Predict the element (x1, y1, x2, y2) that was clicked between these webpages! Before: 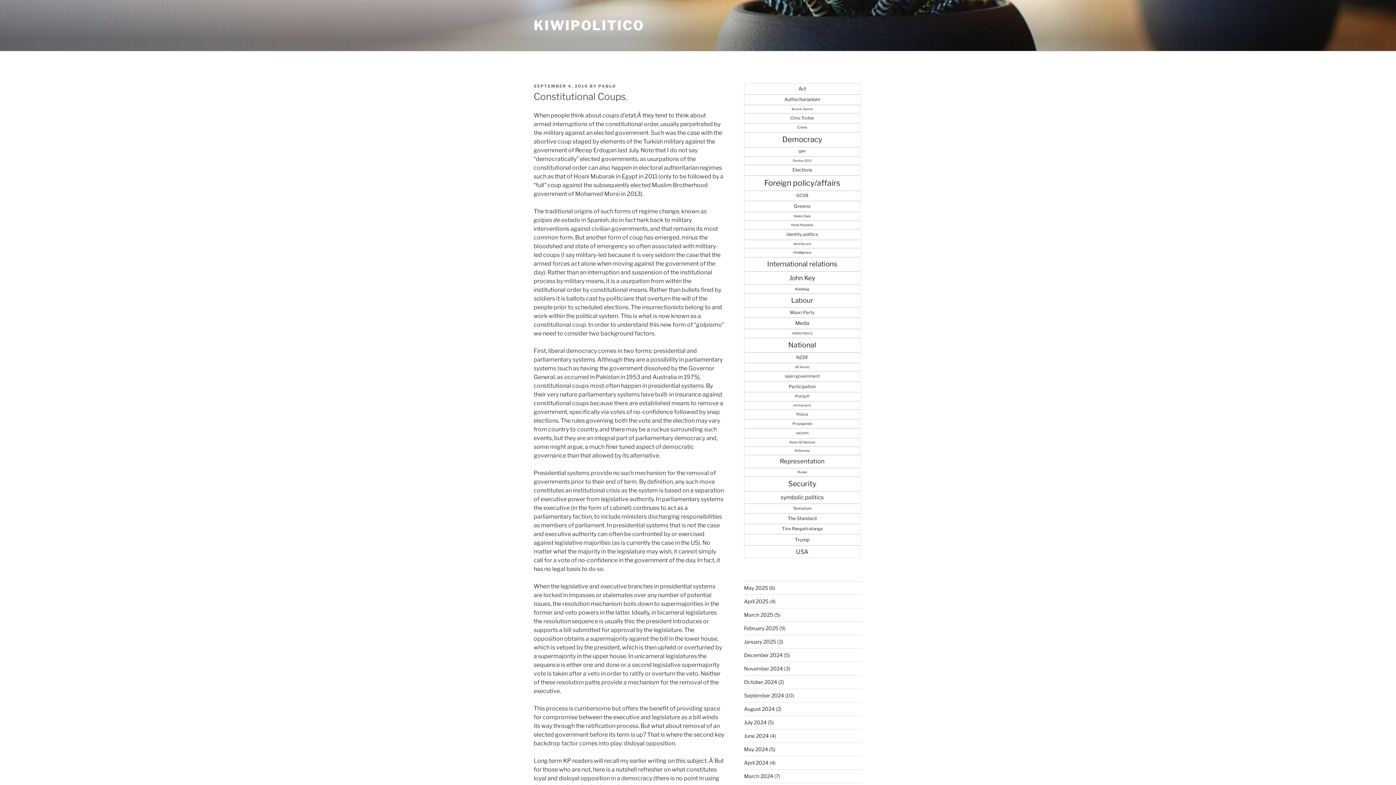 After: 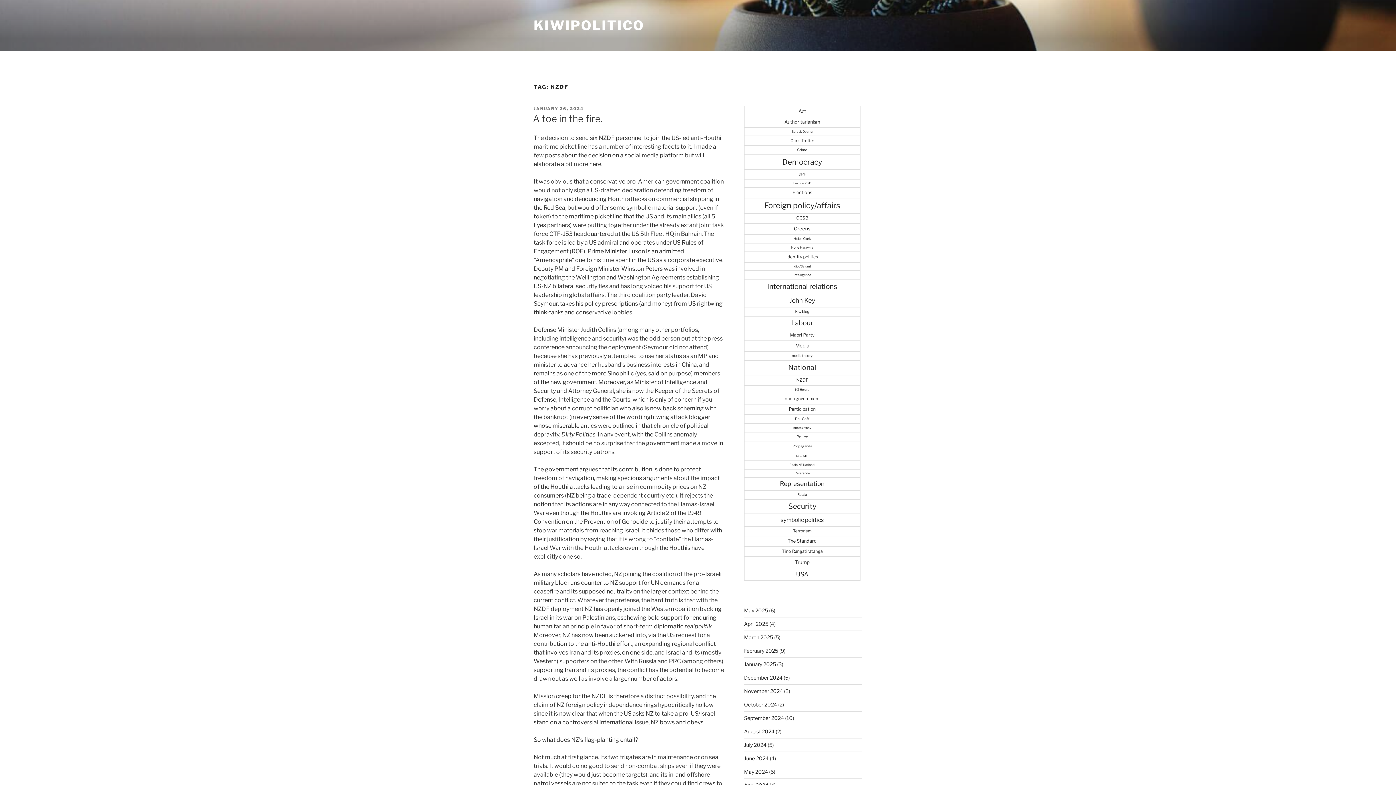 Action: label: NZDF (45 items) bbox: (744, 352, 860, 363)